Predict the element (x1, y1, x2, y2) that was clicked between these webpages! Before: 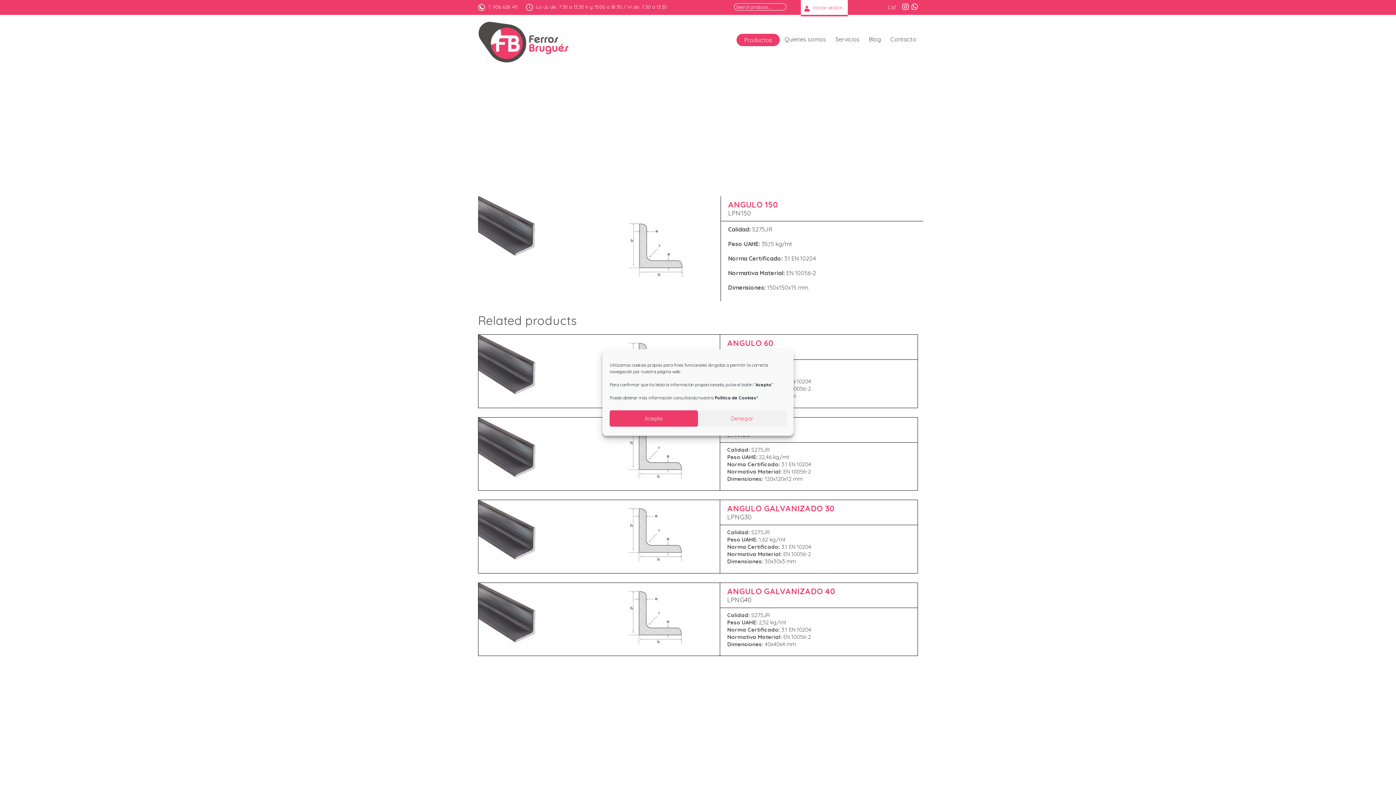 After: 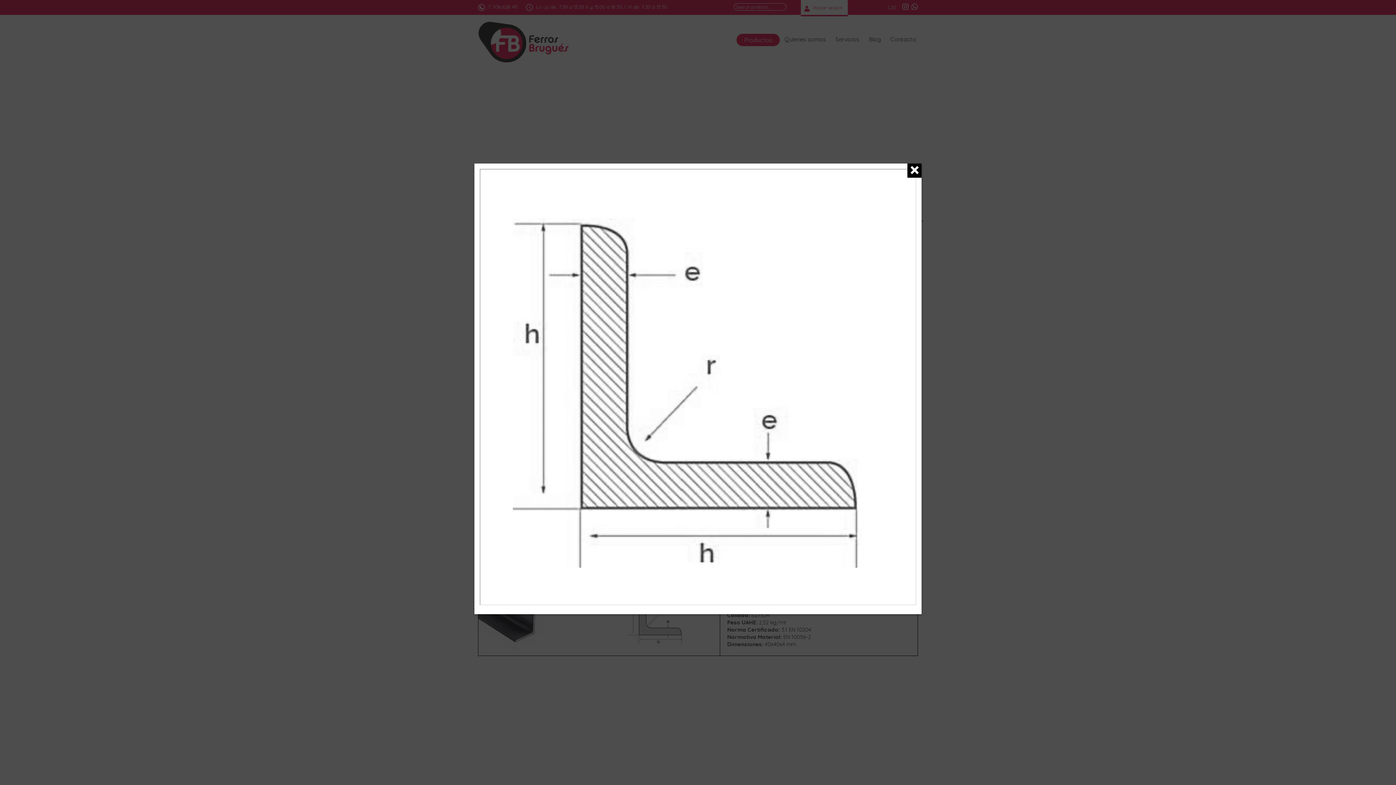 Action: bbox: (620, 215, 691, 282)